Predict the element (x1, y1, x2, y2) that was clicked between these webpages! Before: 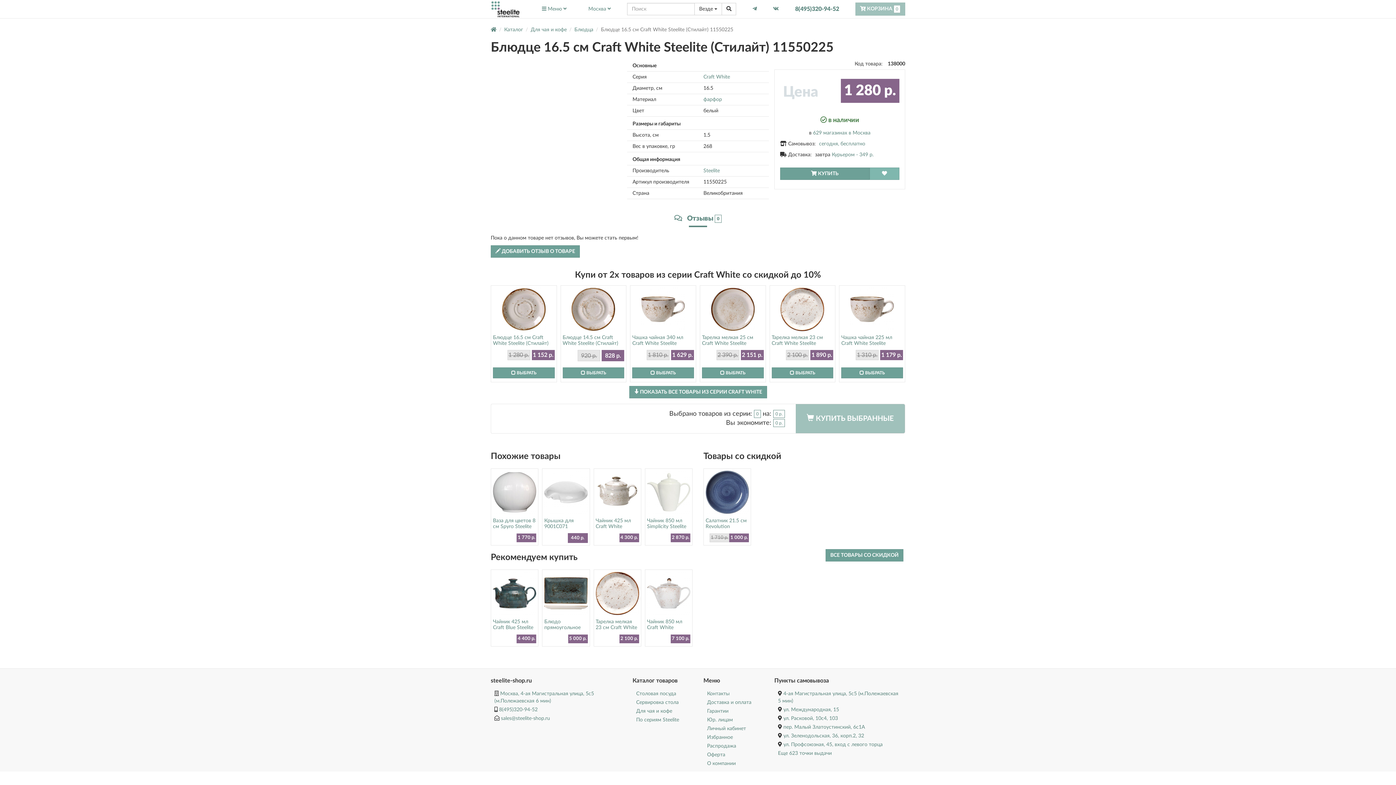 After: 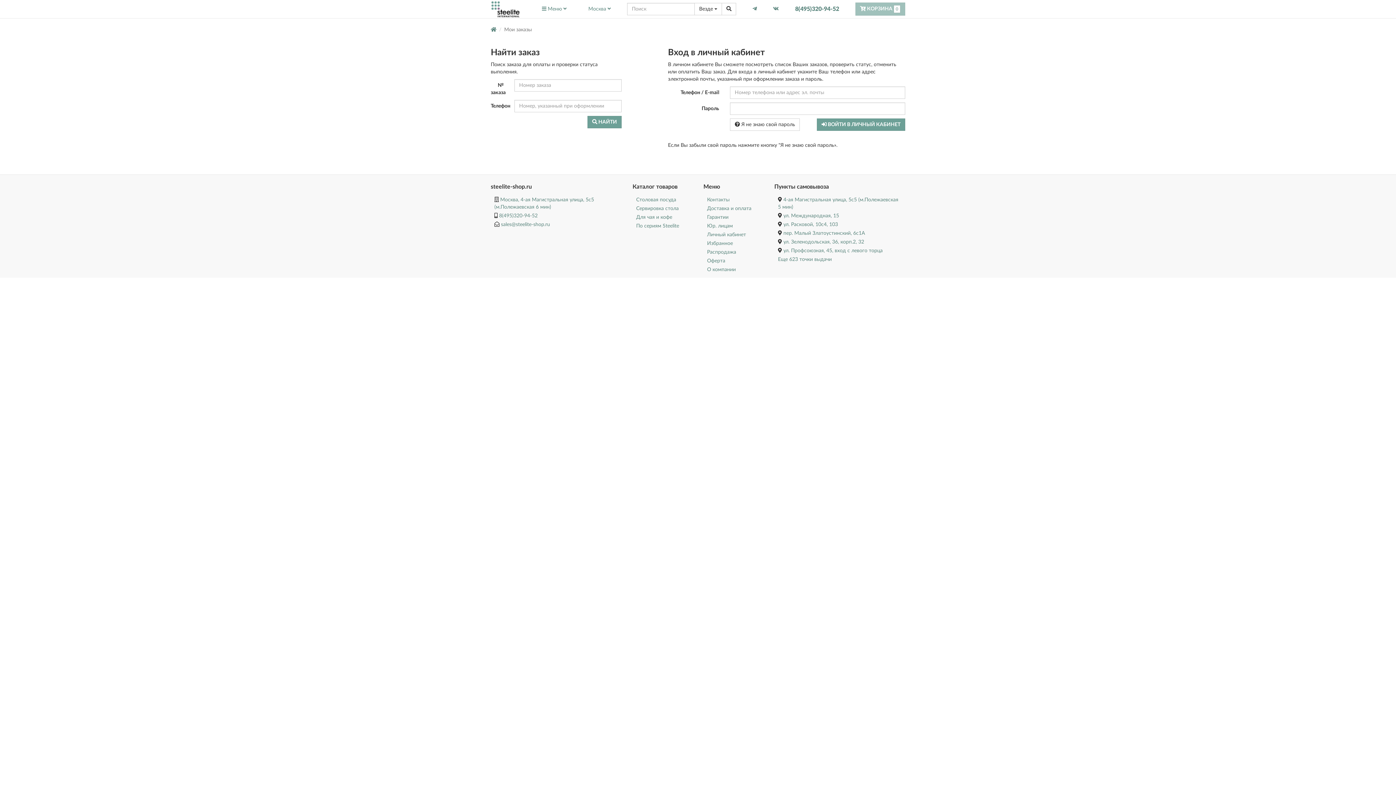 Action: bbox: (707, 726, 746, 731) label: Личный кабинет